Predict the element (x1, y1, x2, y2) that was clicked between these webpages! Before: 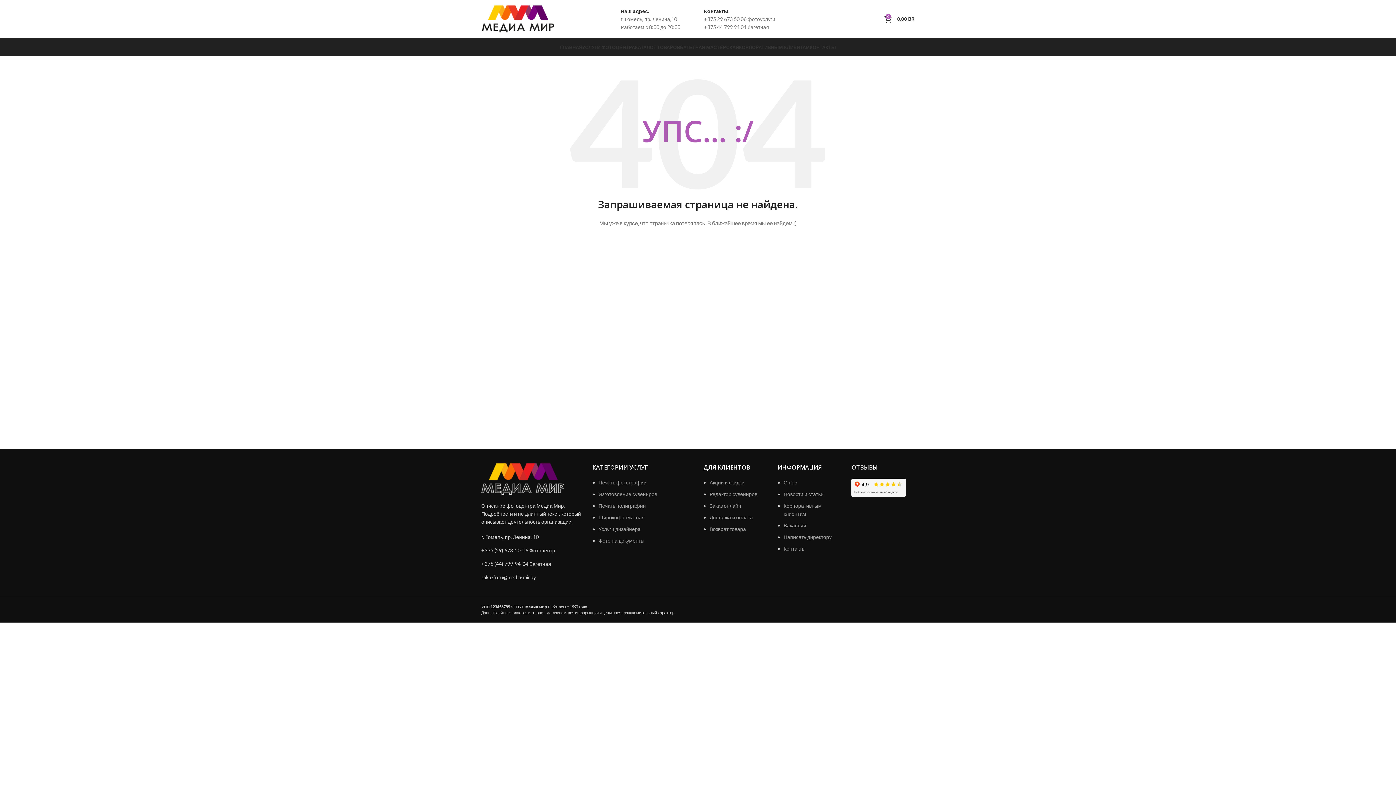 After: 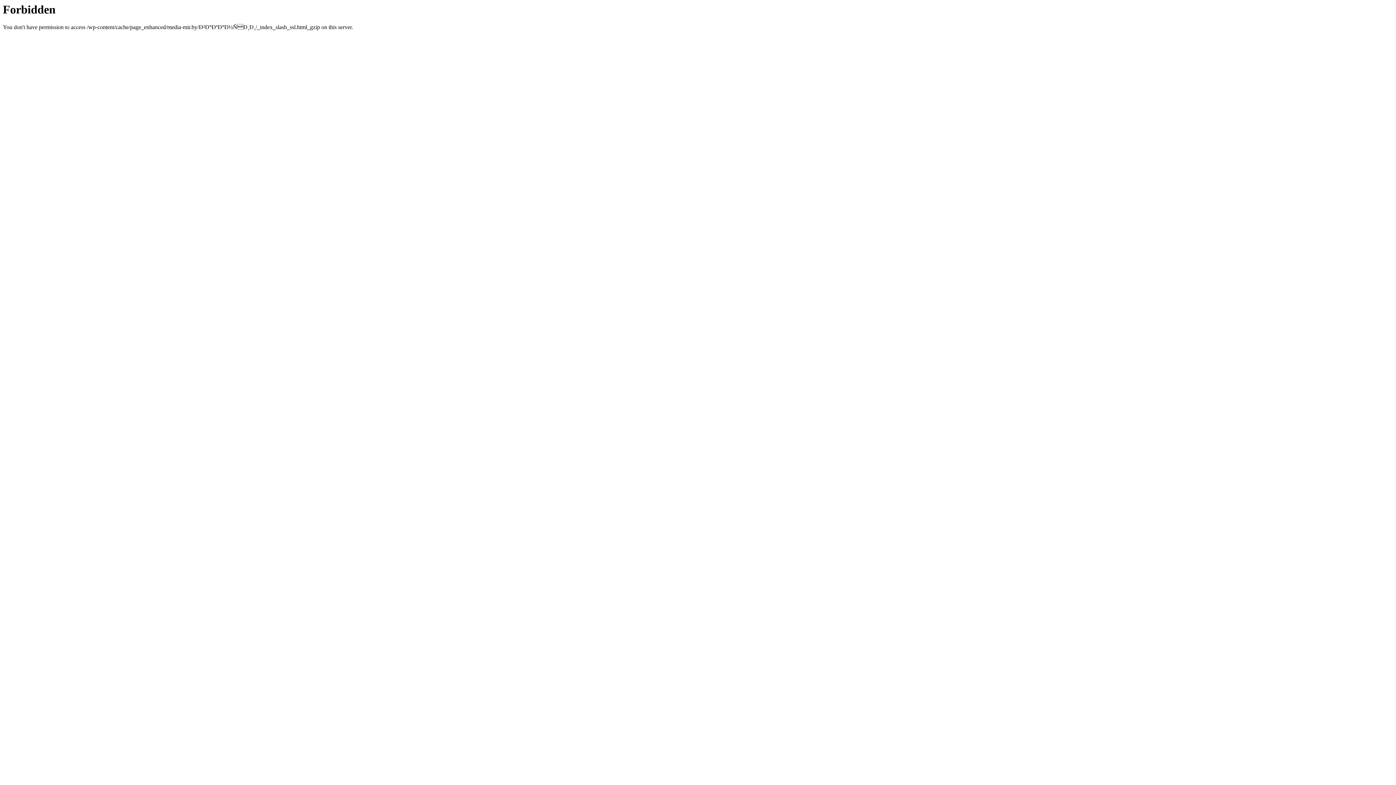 Action: bbox: (783, 522, 806, 528) label: Вакансии